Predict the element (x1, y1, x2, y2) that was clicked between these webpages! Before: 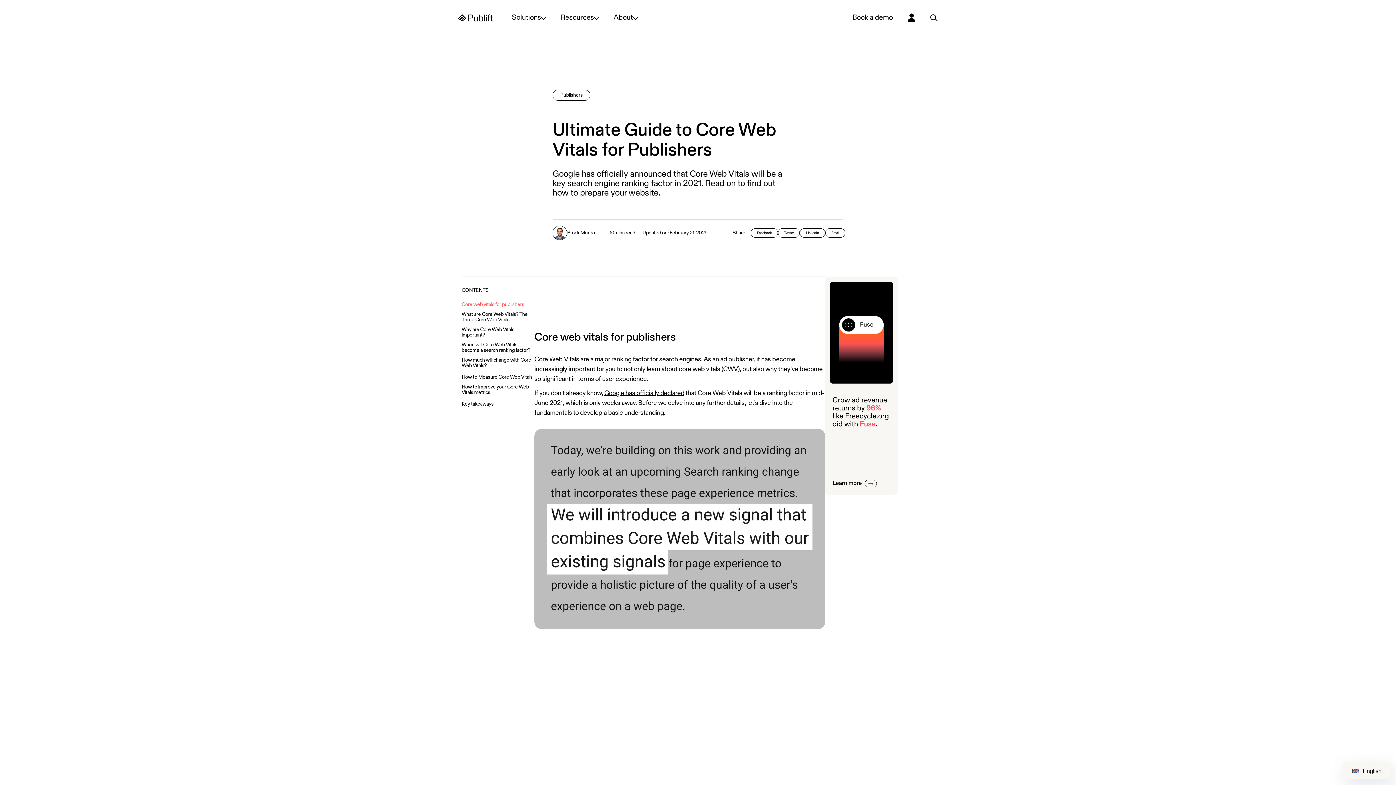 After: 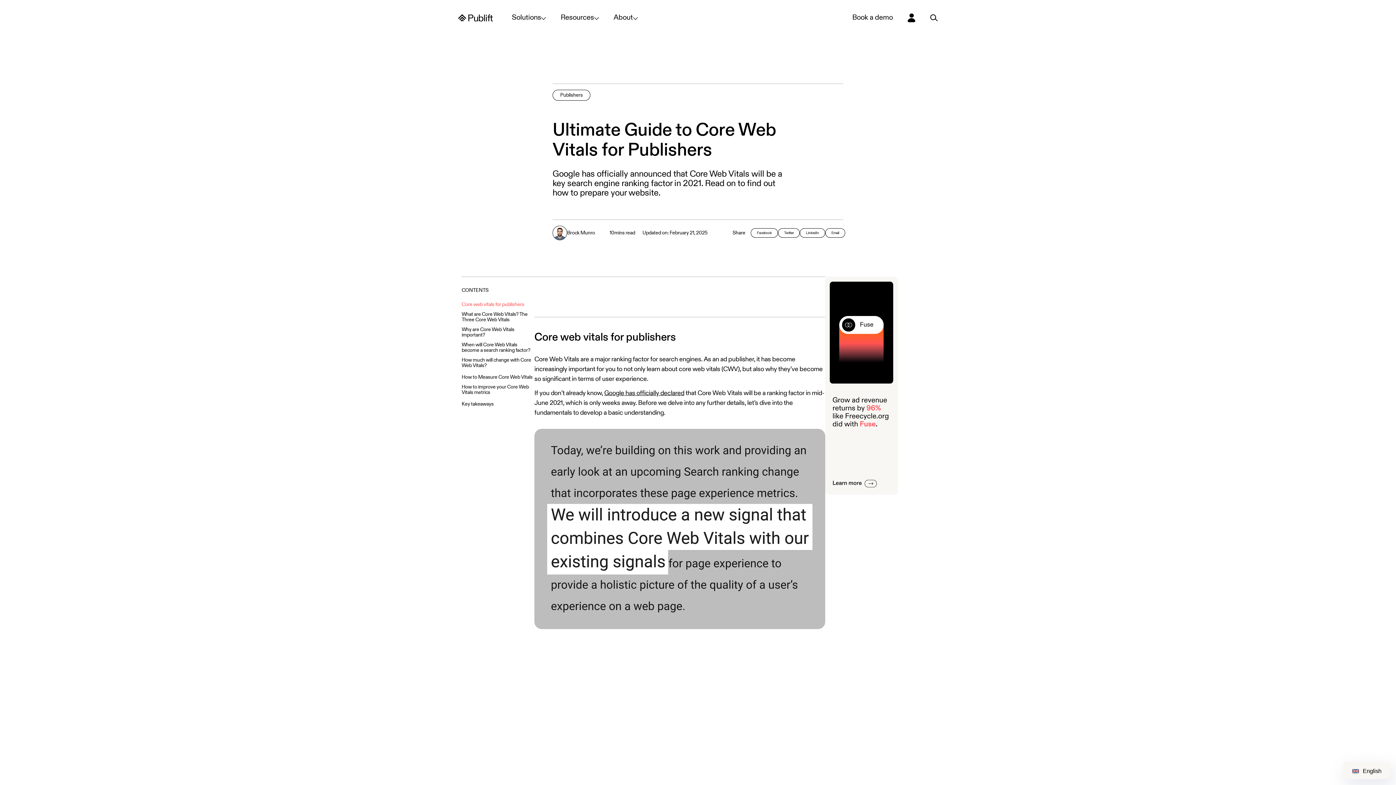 Action: bbox: (825, 228, 845, 237) label: Email